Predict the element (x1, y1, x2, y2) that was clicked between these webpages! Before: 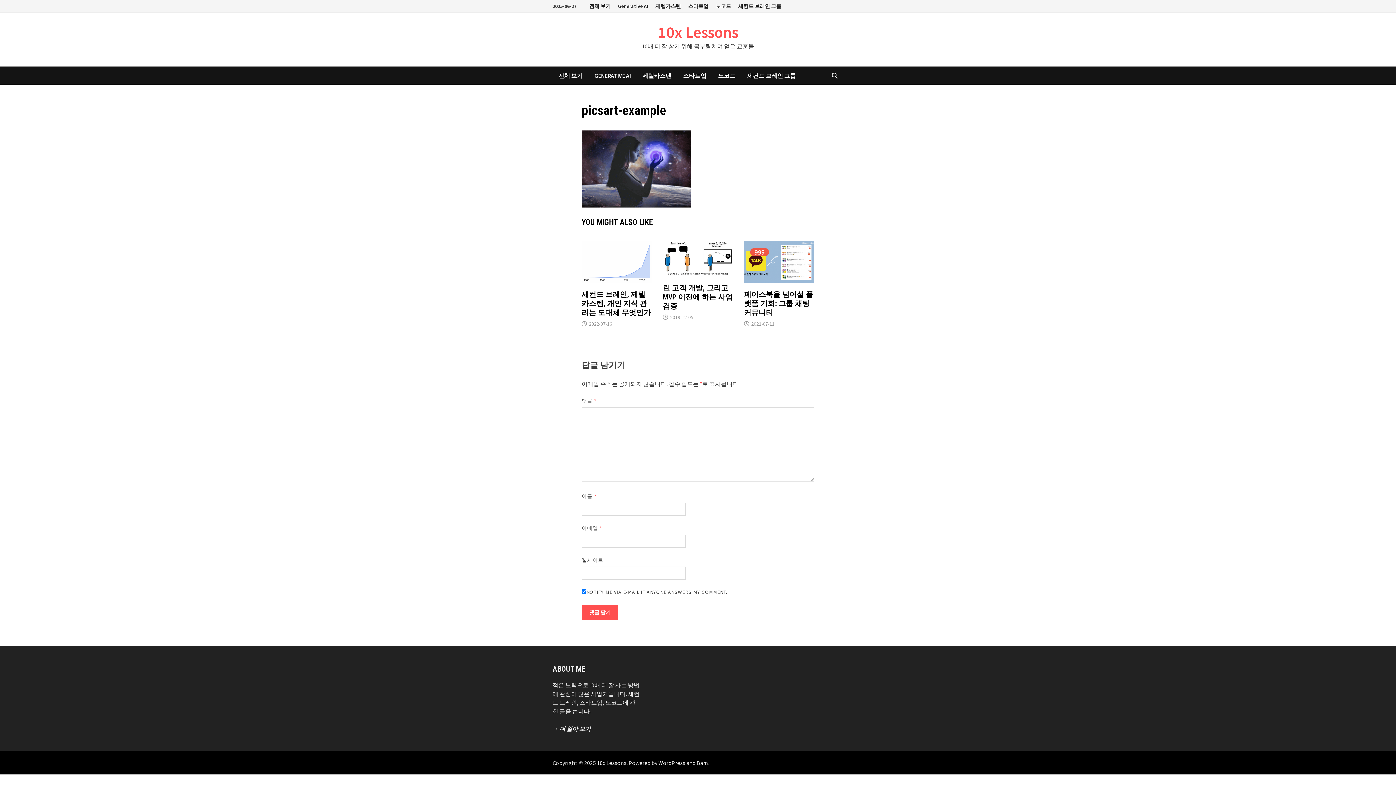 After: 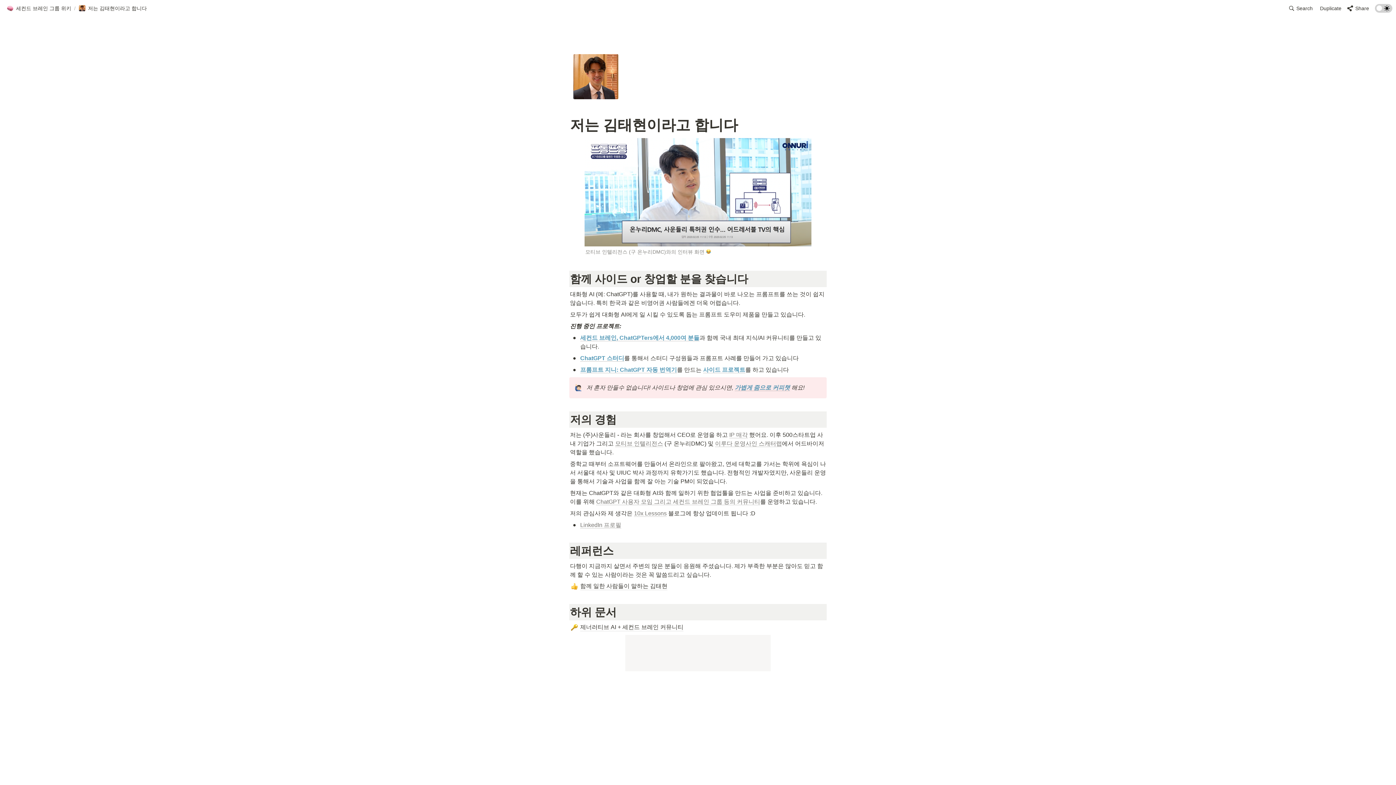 Action: bbox: (552, 725, 590, 732) label: → 더 알아 보기